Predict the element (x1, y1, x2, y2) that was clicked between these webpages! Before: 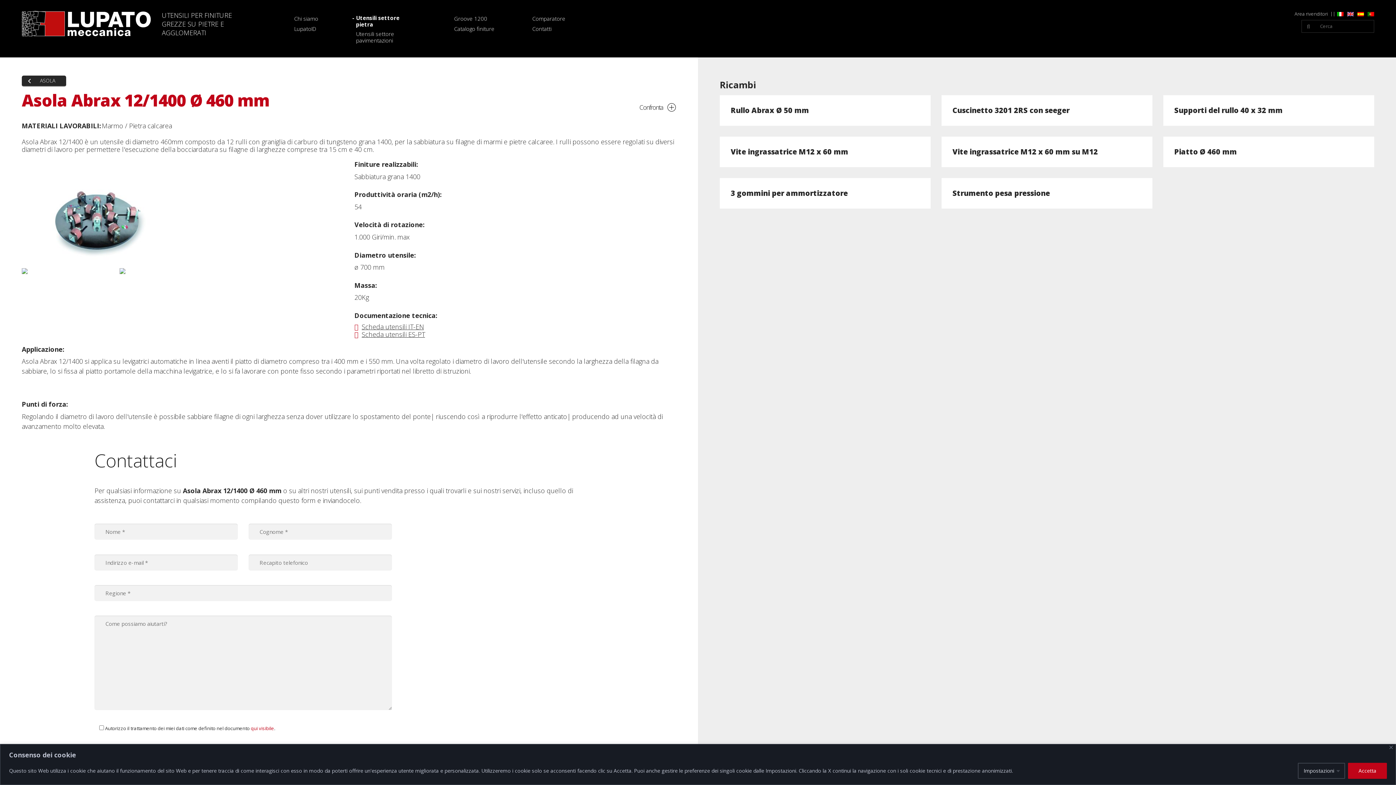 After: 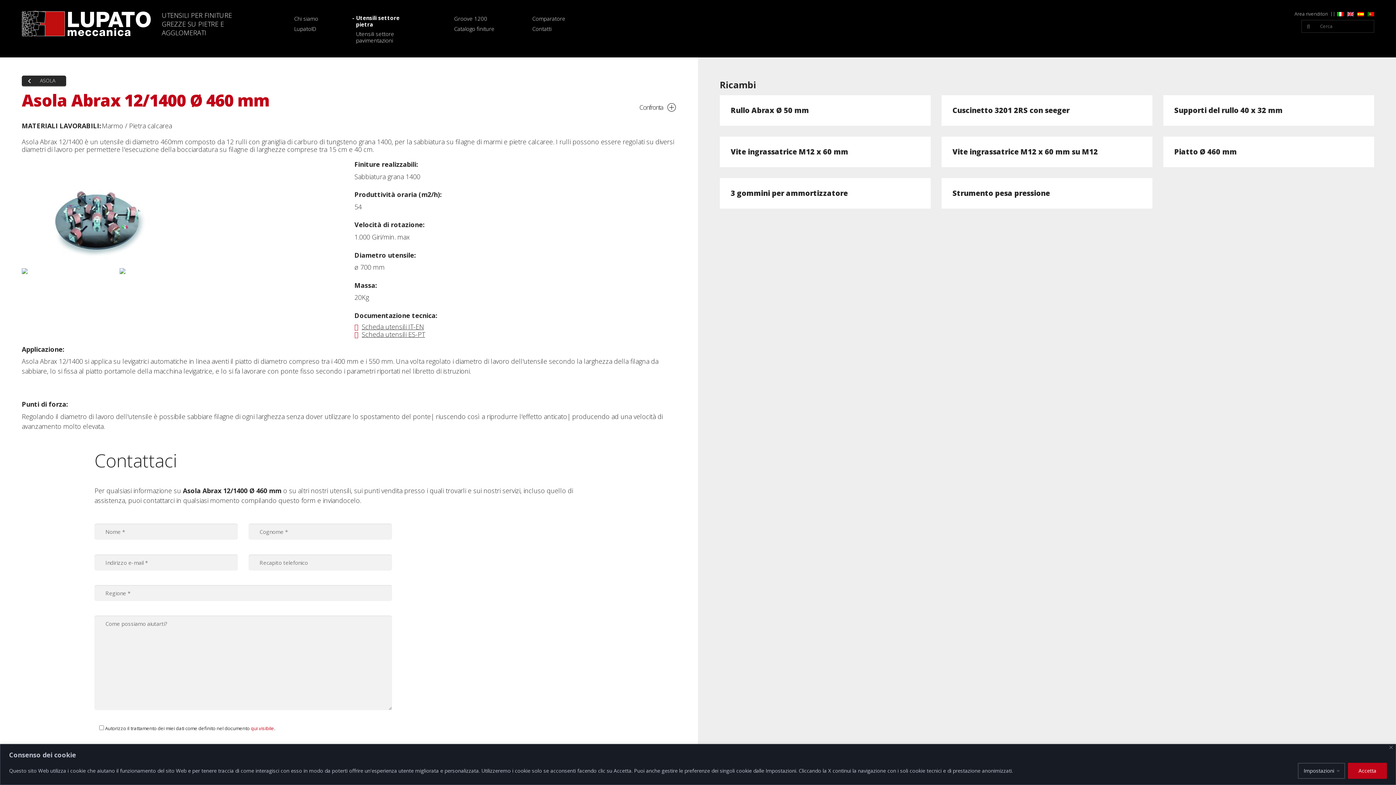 Action: label: Strumento pesa pressione bbox: (941, 178, 1152, 197)